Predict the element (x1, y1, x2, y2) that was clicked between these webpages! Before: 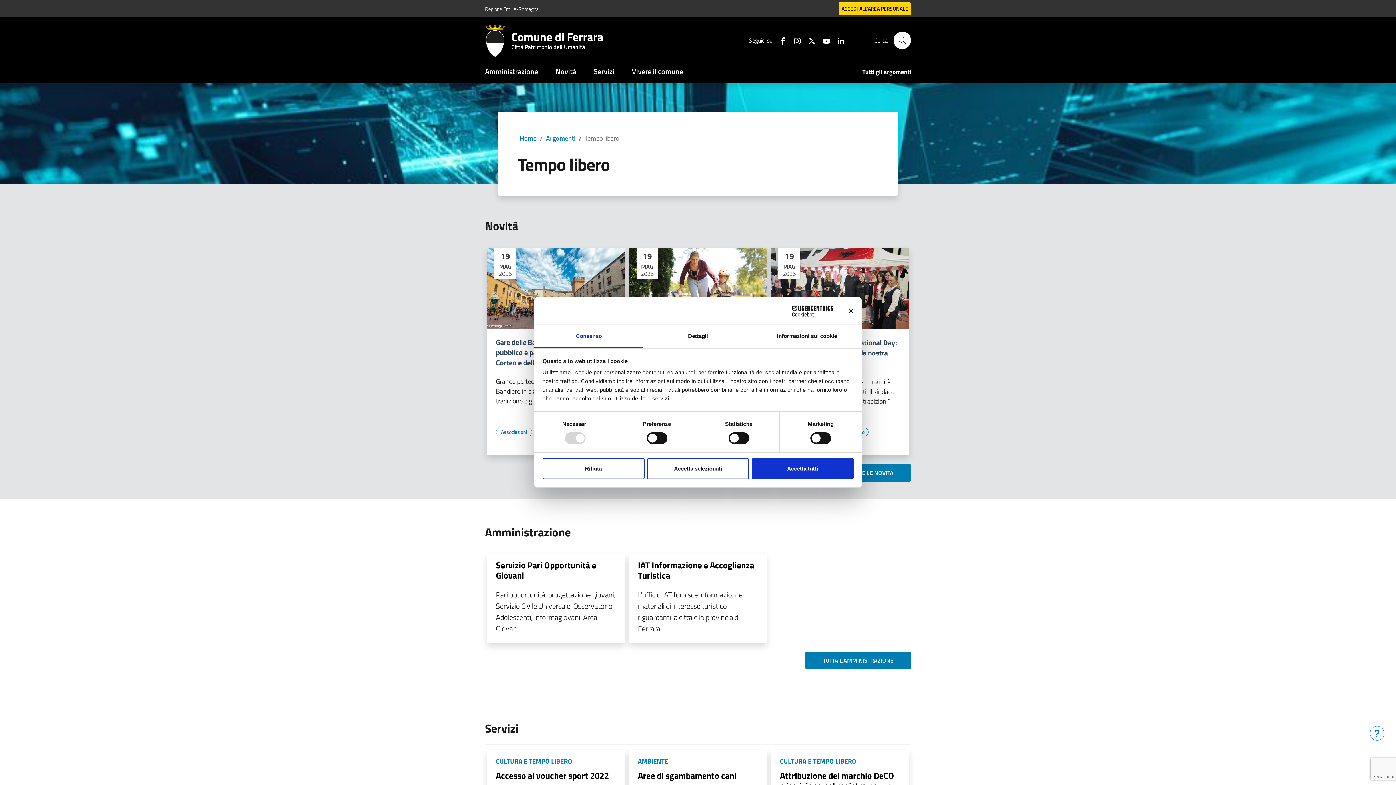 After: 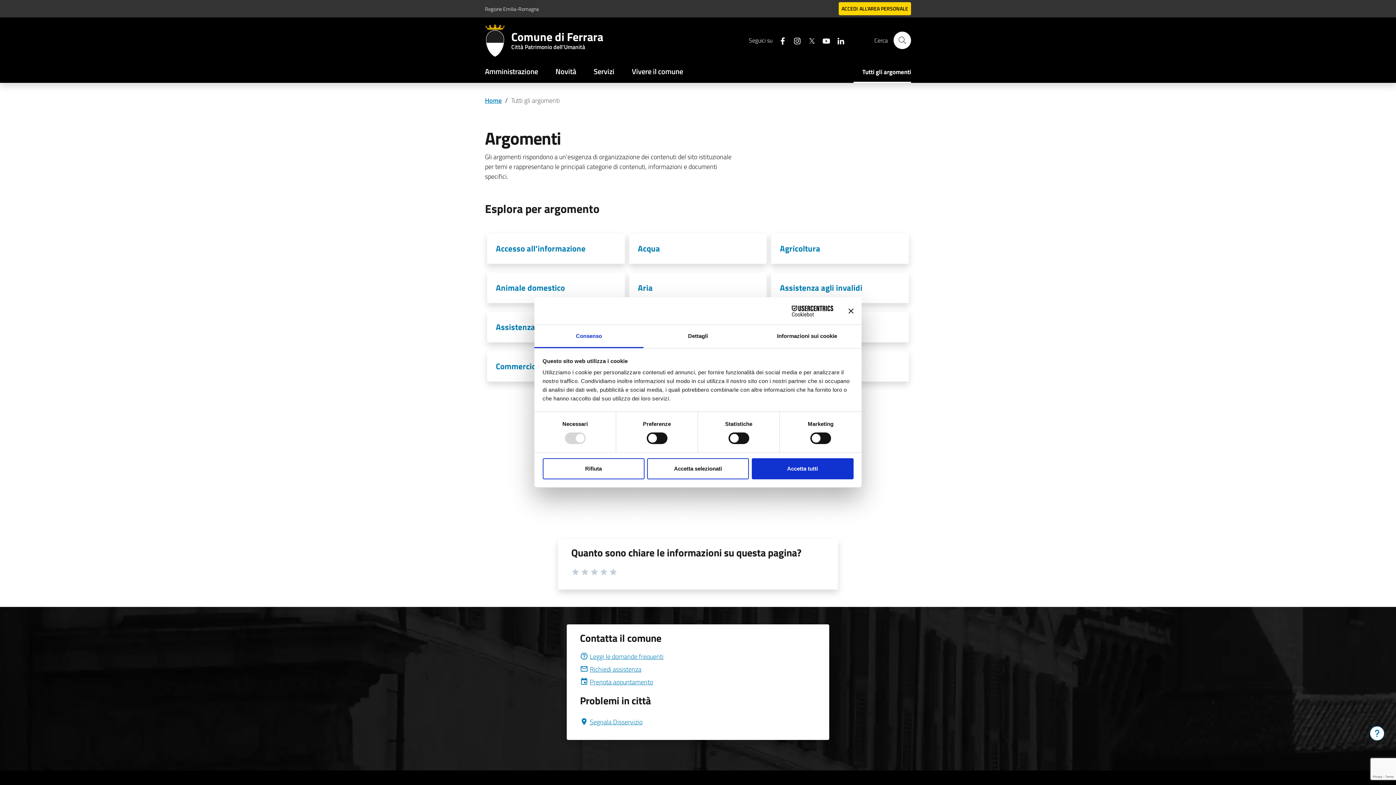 Action: label: Tutti gli argomenti bbox: (853, 62, 911, 82)